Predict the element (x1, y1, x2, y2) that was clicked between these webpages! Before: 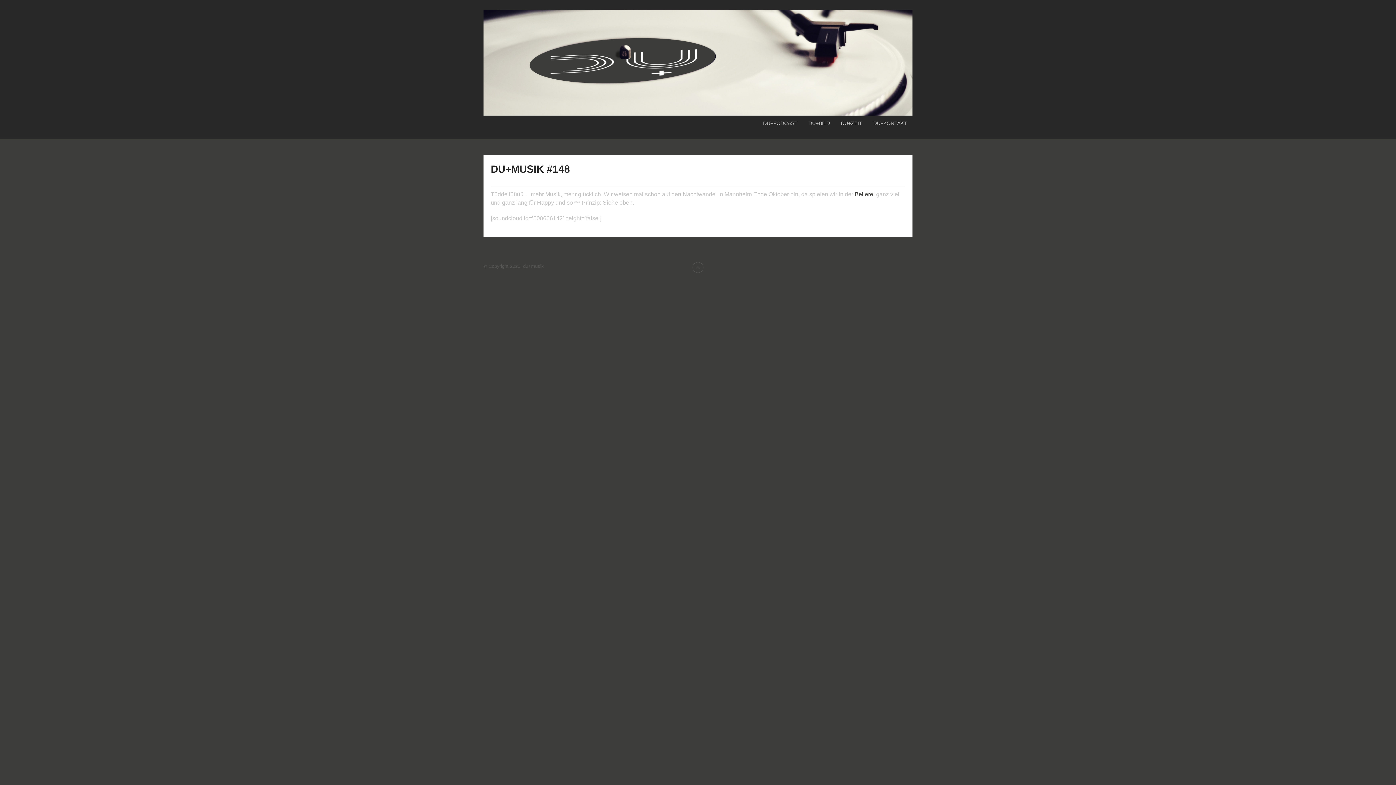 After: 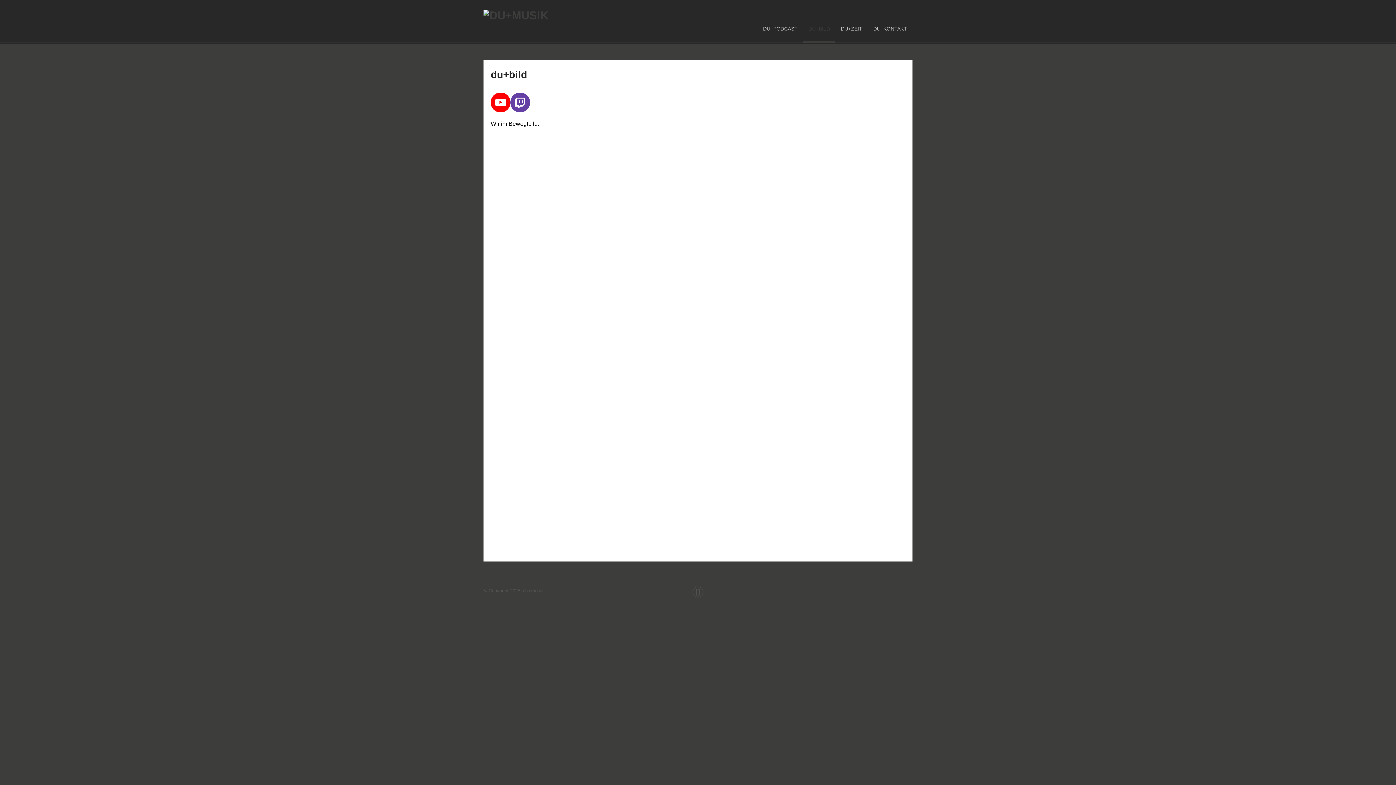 Action: bbox: (803, 115, 835, 136) label: DU+BILD